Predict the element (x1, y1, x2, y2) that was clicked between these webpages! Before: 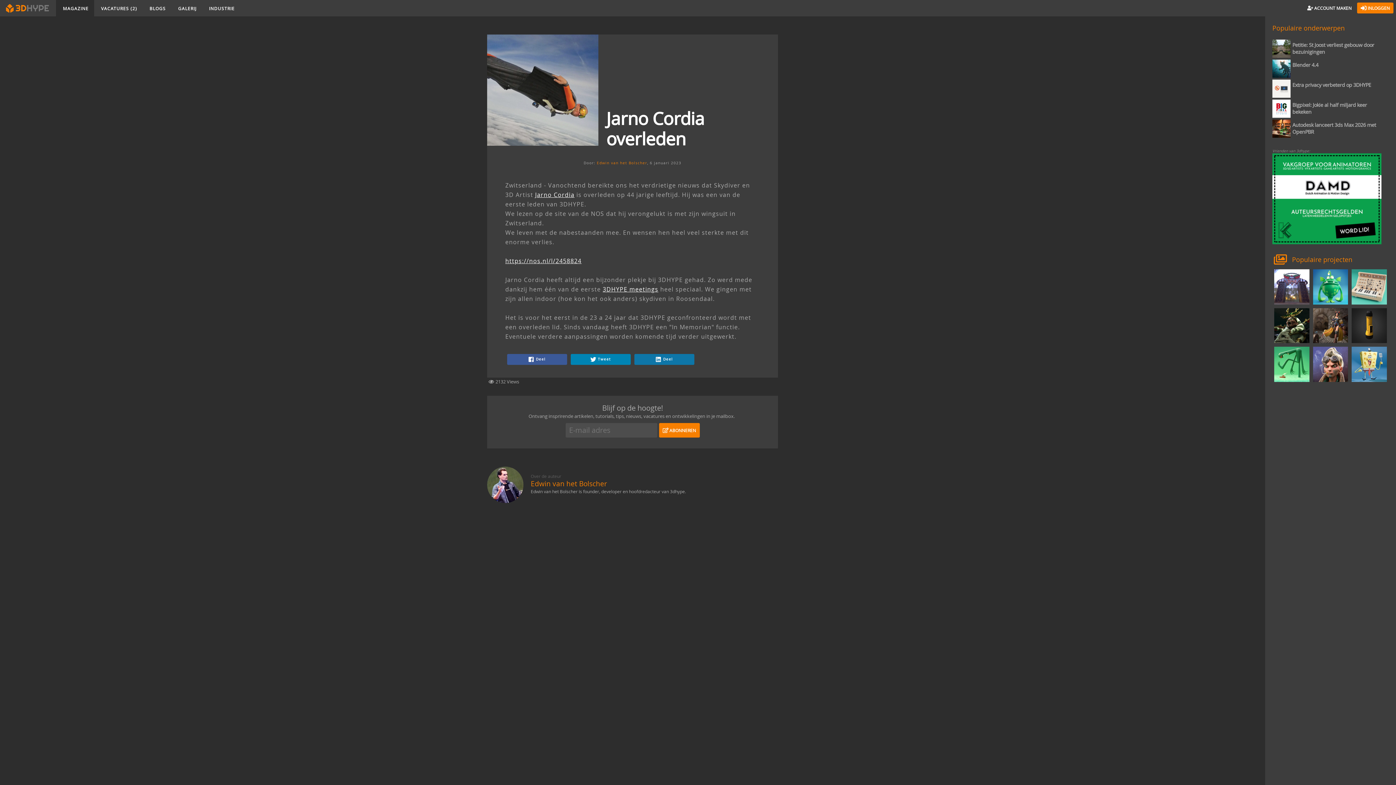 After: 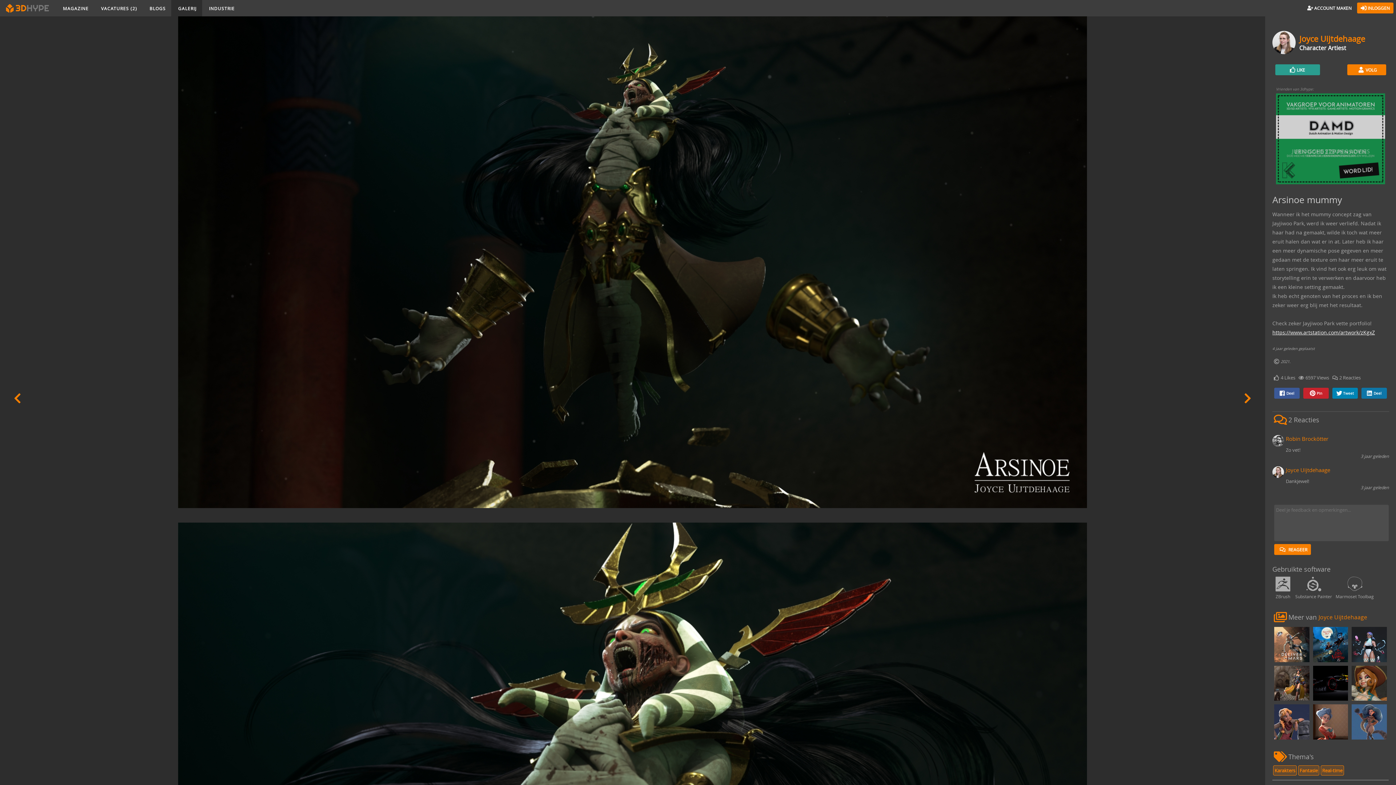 Action: bbox: (1274, 338, 1309, 344)